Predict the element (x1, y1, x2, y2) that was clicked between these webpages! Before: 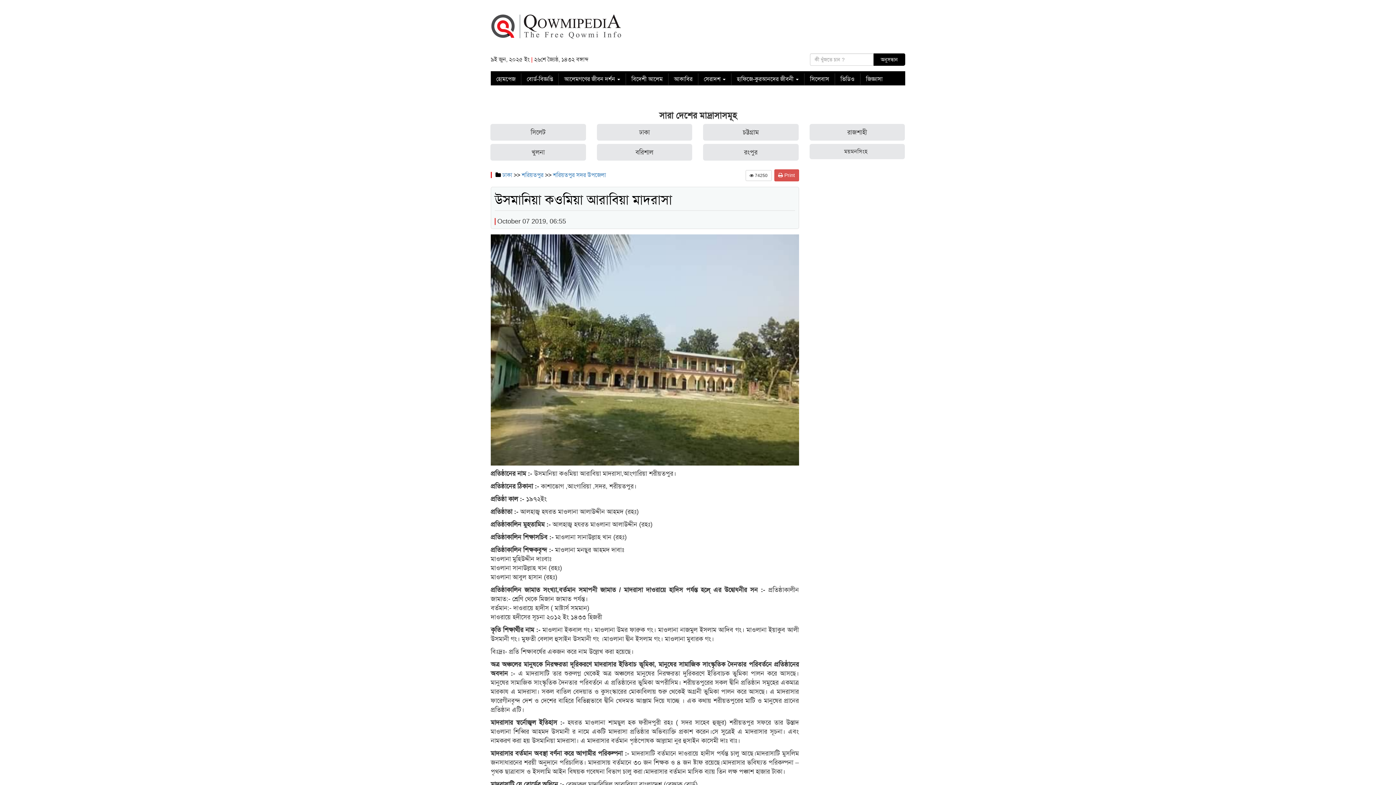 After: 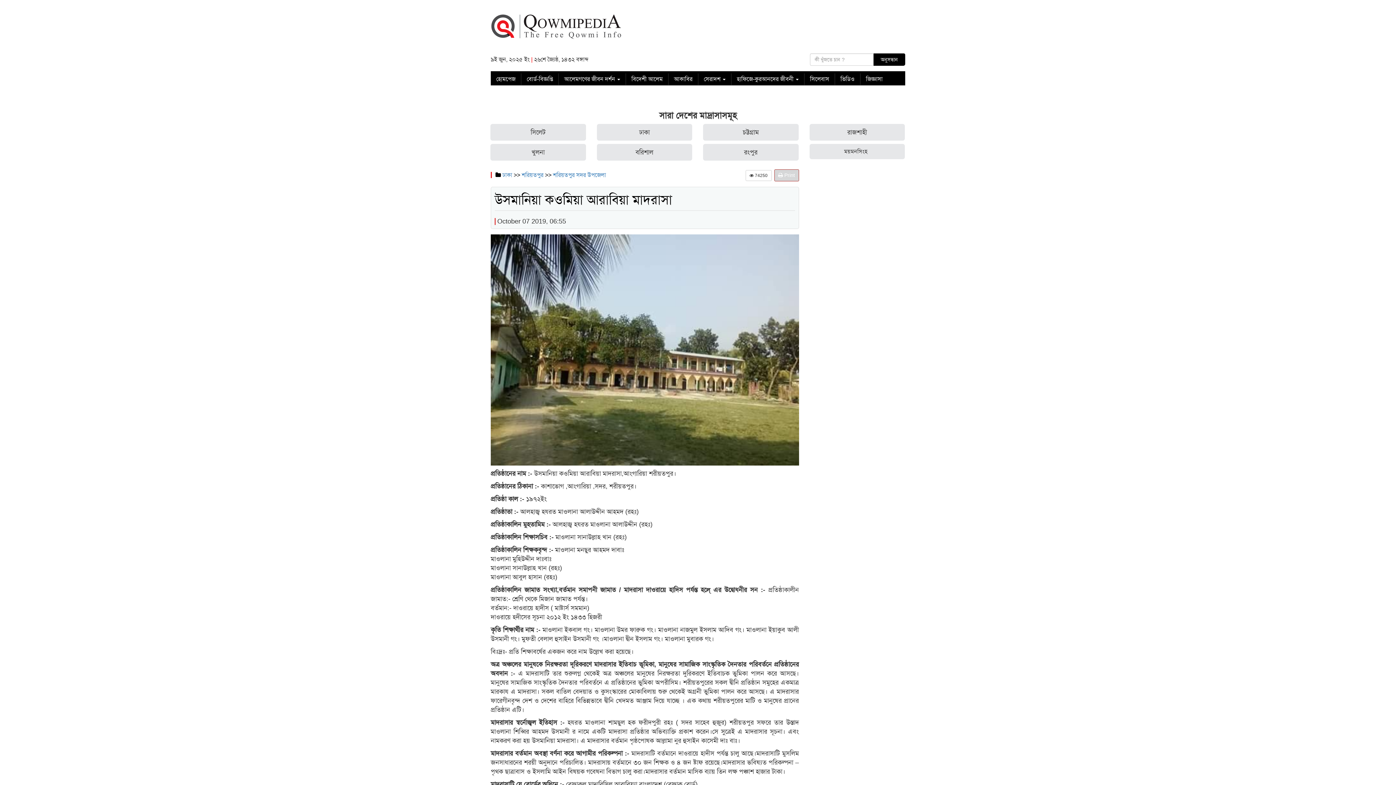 Action: label:  Print bbox: (774, 169, 799, 181)